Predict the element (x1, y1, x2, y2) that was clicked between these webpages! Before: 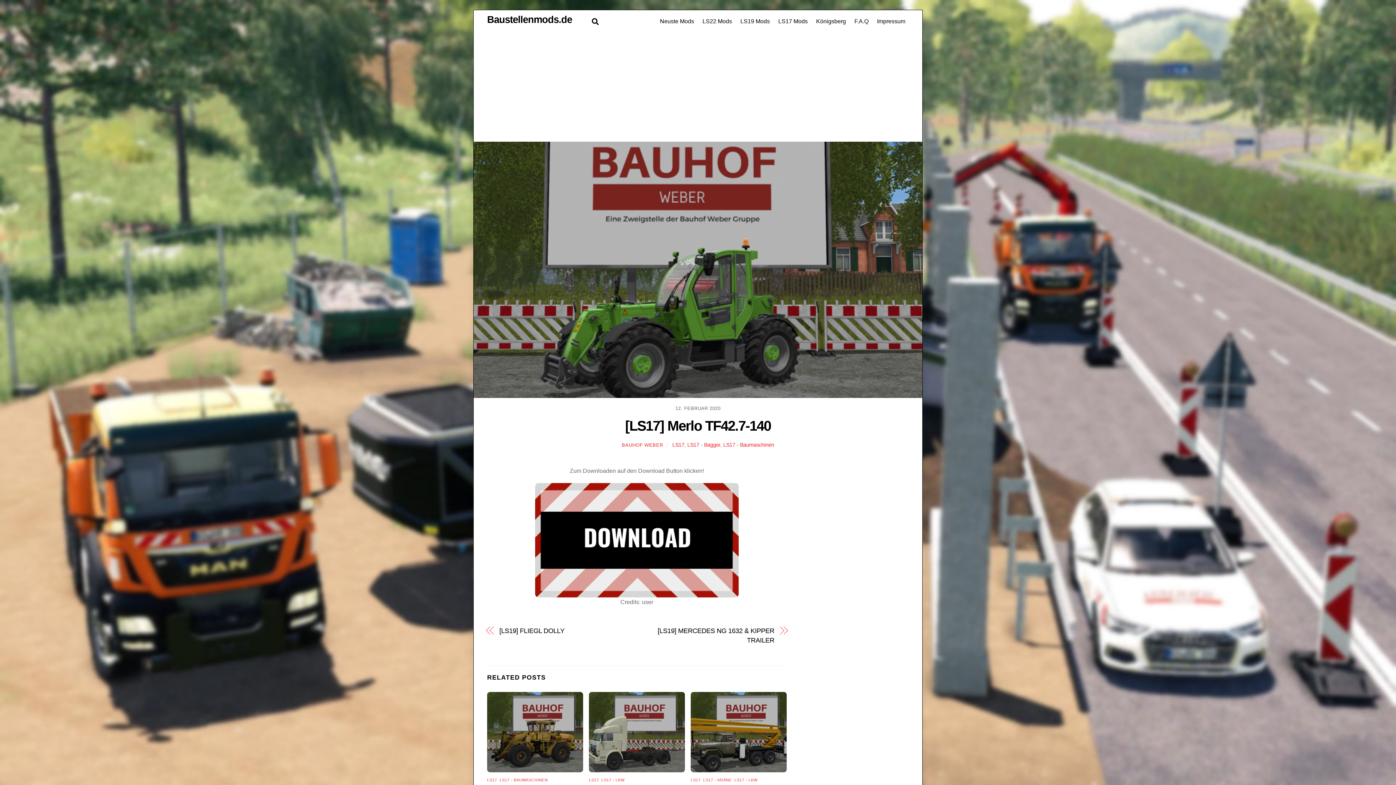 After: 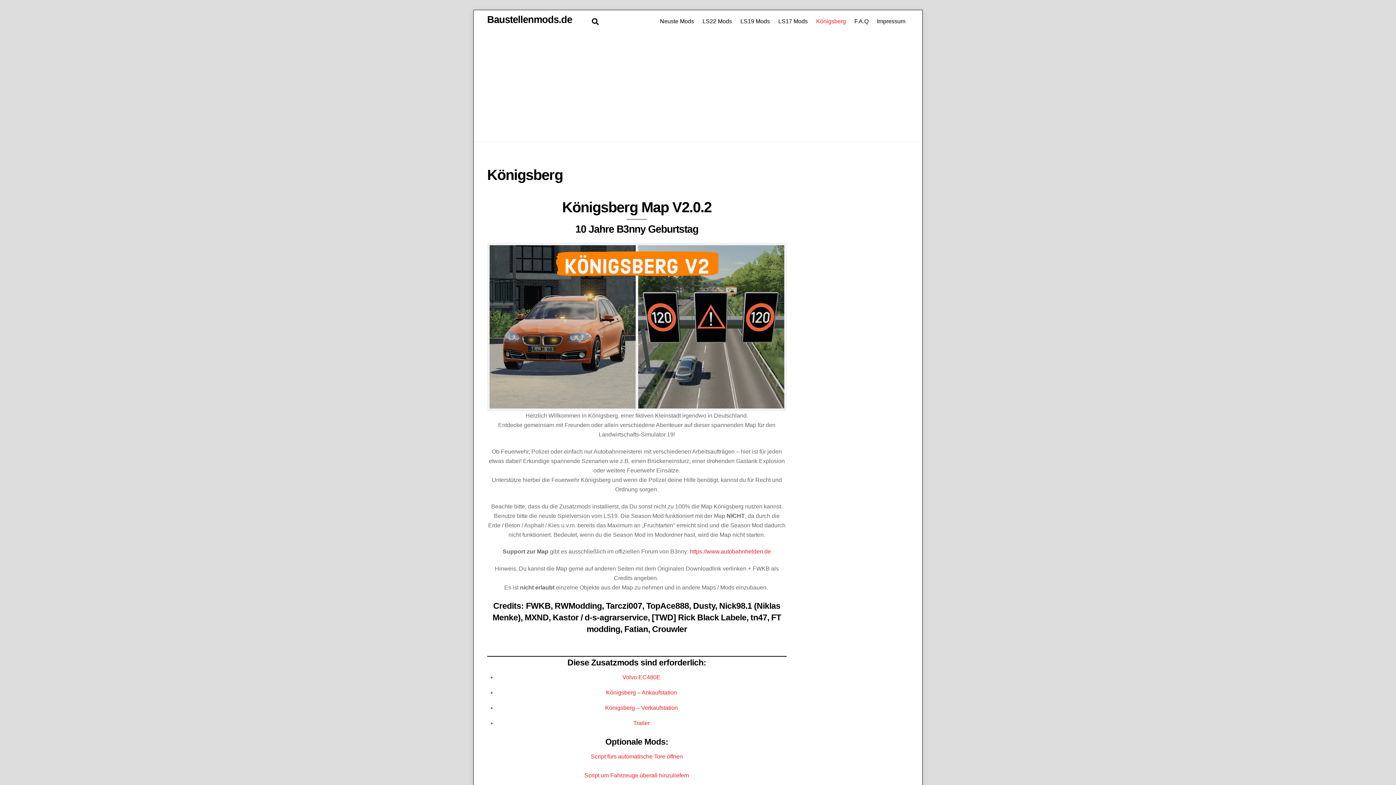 Action: bbox: (812, 13, 849, 29) label: Königsberg